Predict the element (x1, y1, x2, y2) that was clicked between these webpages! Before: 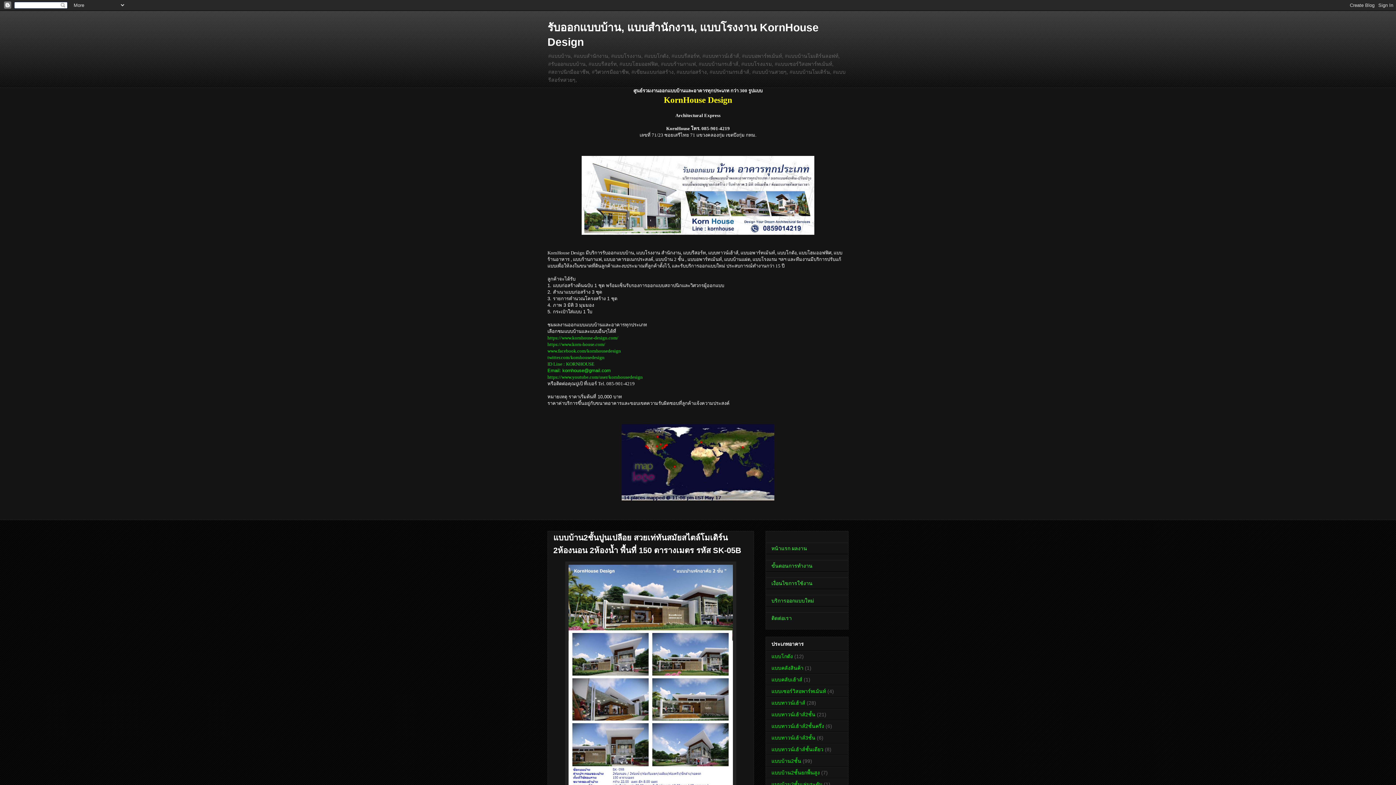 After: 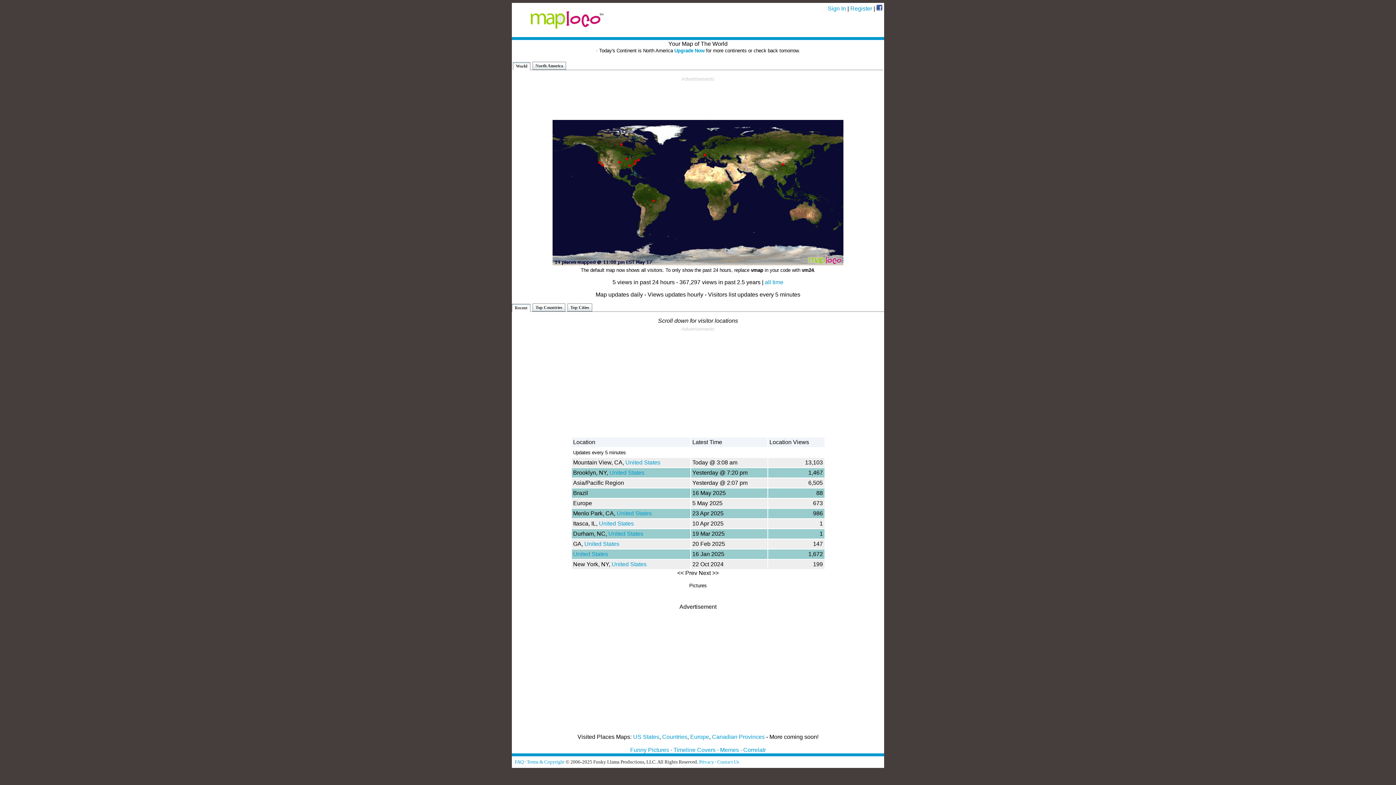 Action: bbox: (621, 496, 774, 501)